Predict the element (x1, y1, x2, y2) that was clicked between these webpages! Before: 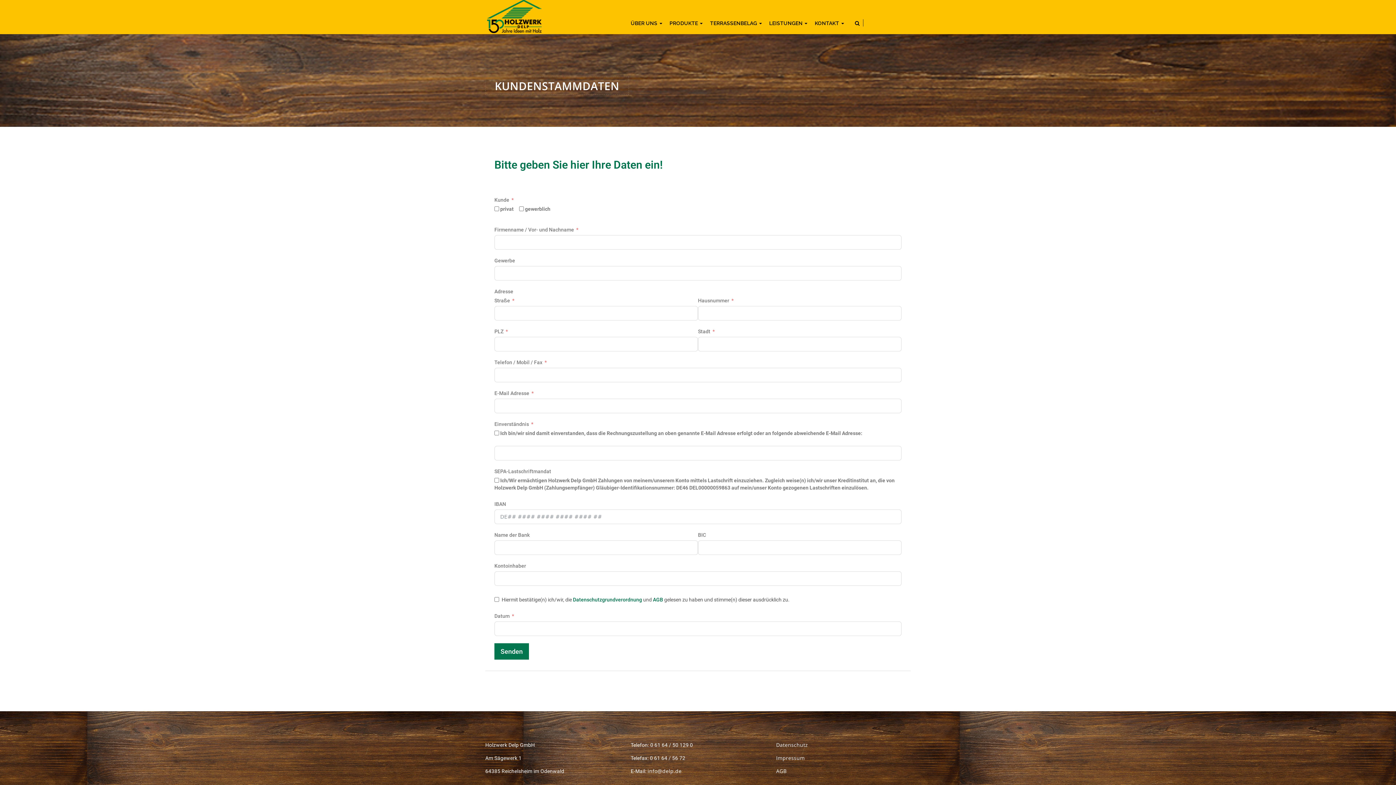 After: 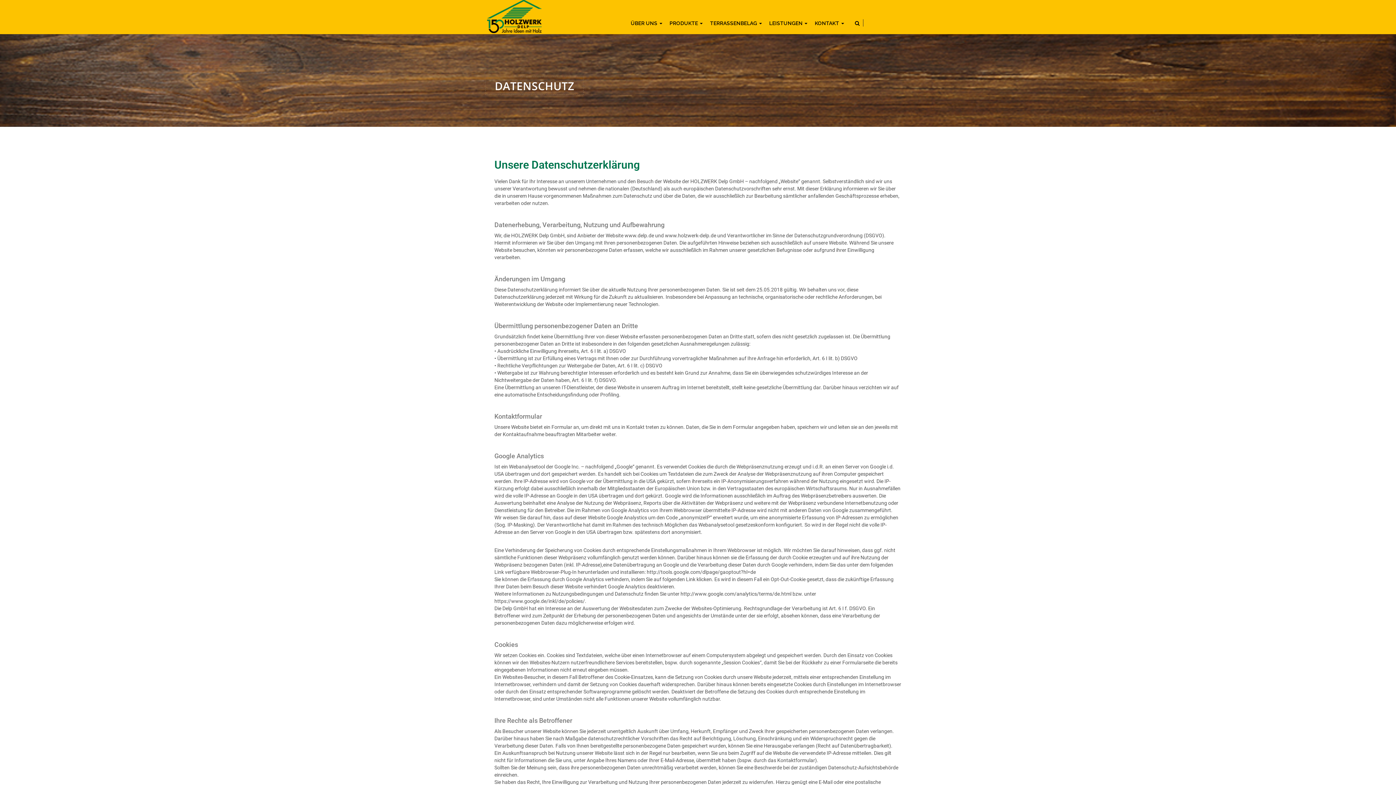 Action: bbox: (776, 741, 808, 748) label: Datenschutz